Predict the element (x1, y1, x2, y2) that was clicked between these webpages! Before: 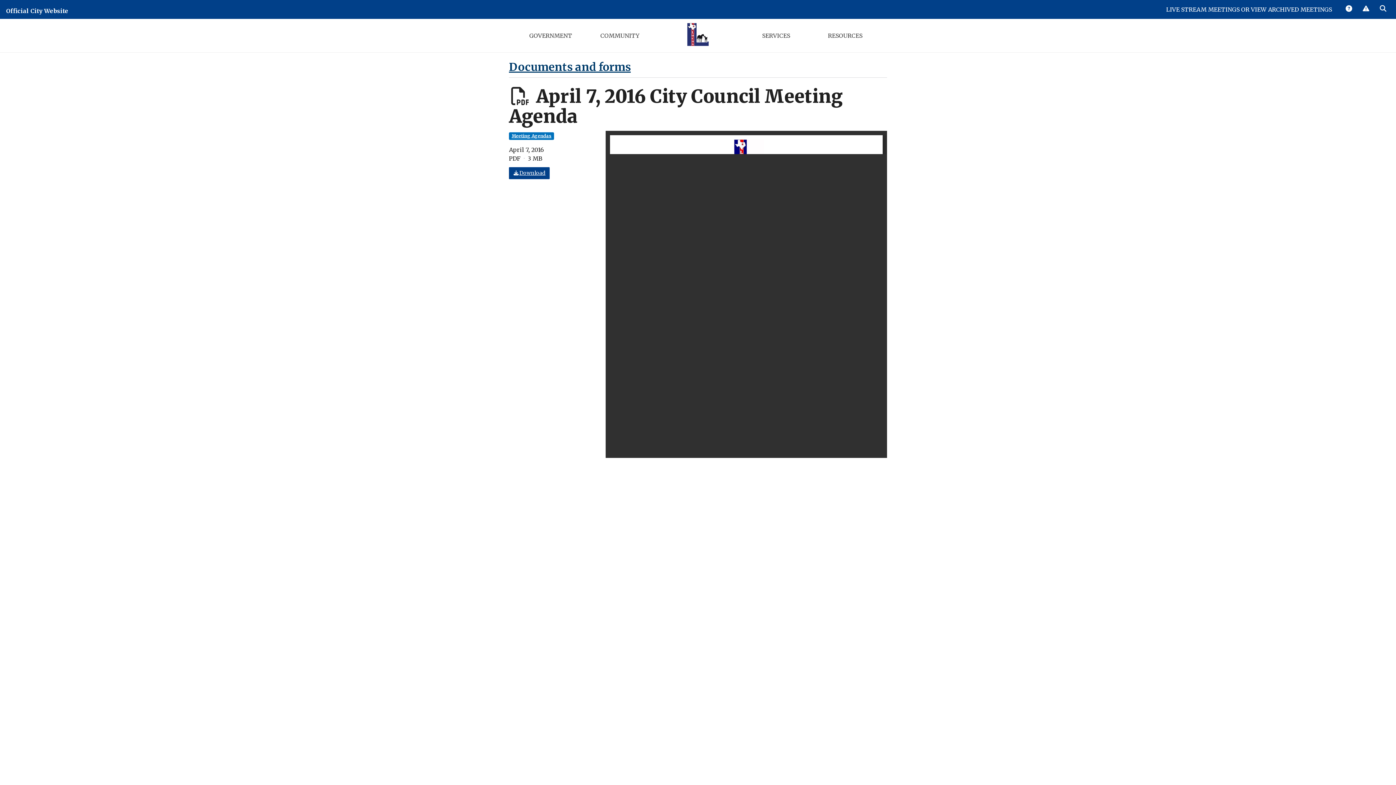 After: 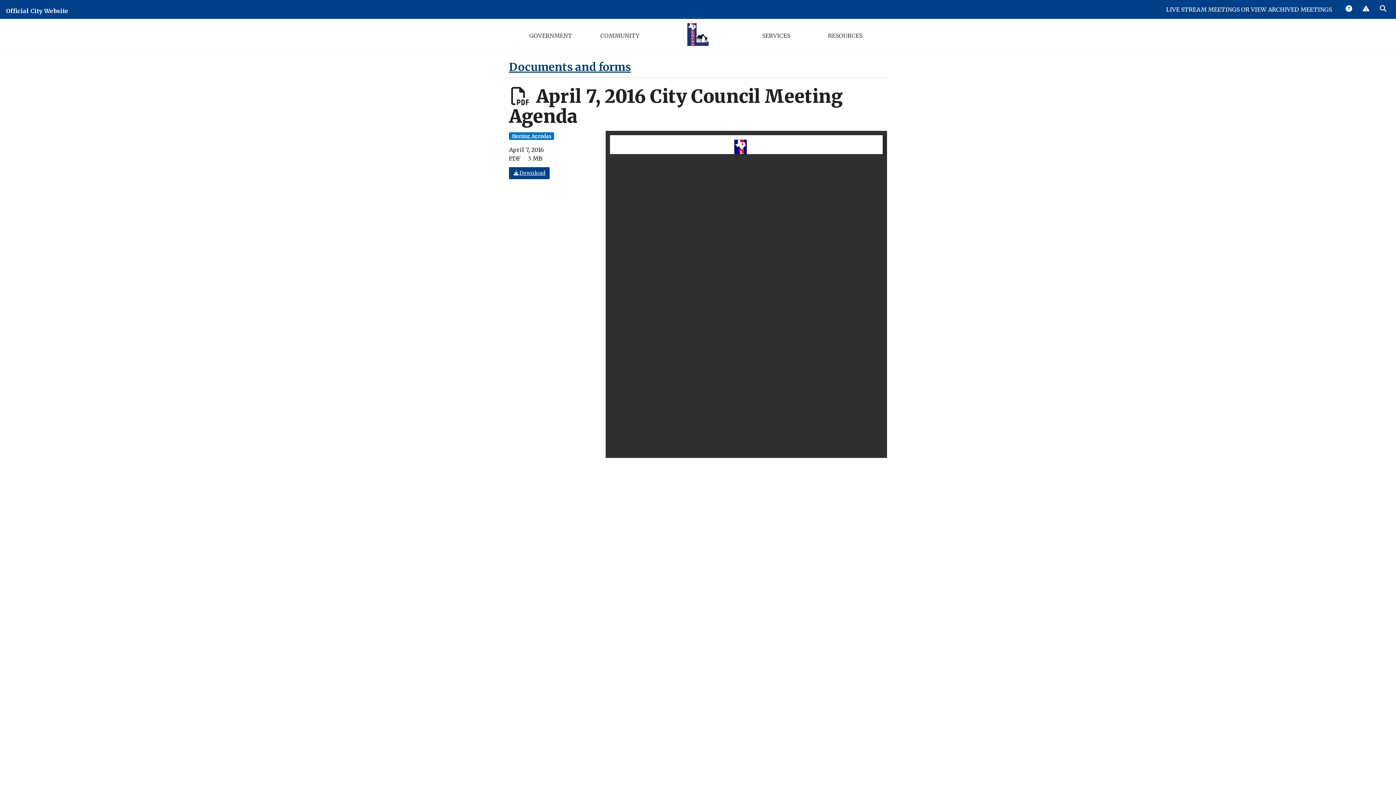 Action: bbox: (4, 1, 72, 17) label: Official City Website